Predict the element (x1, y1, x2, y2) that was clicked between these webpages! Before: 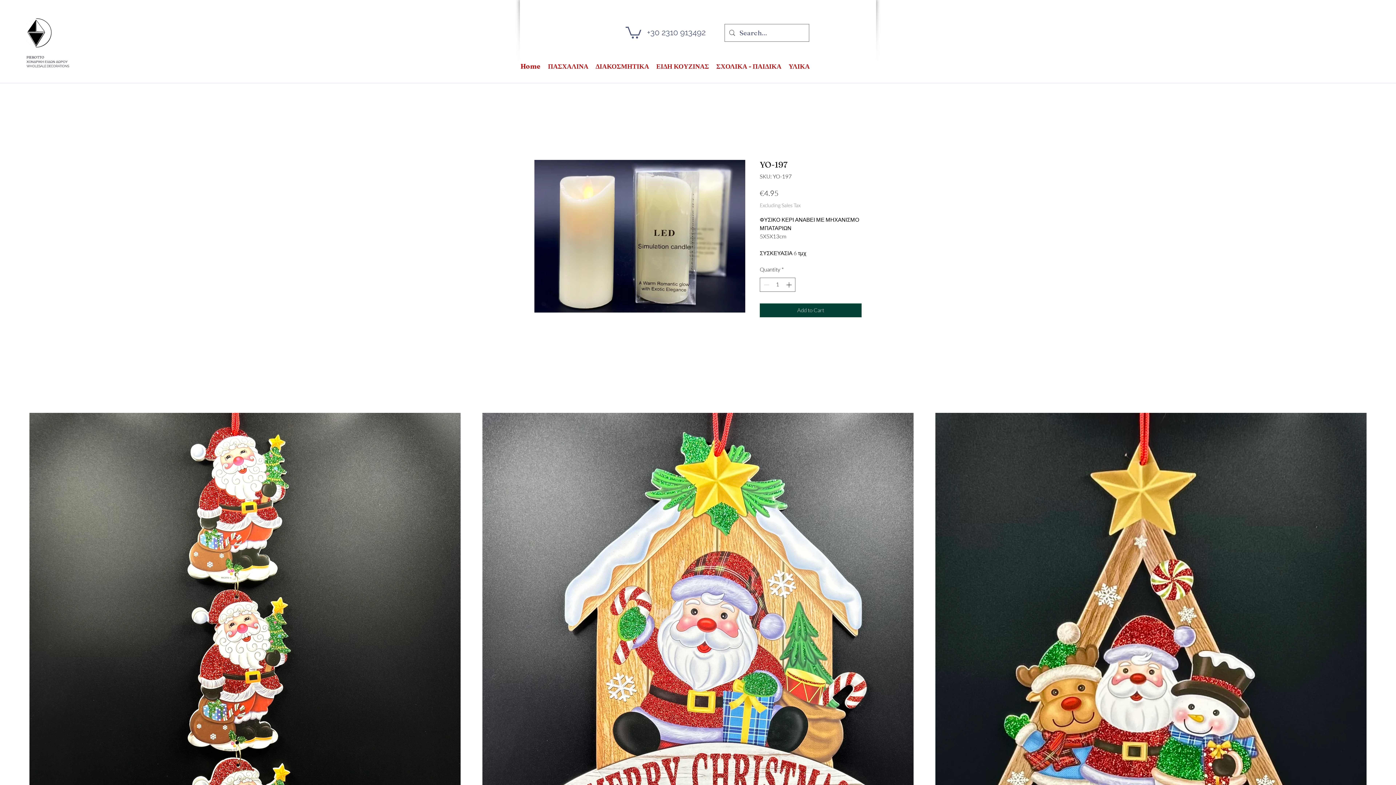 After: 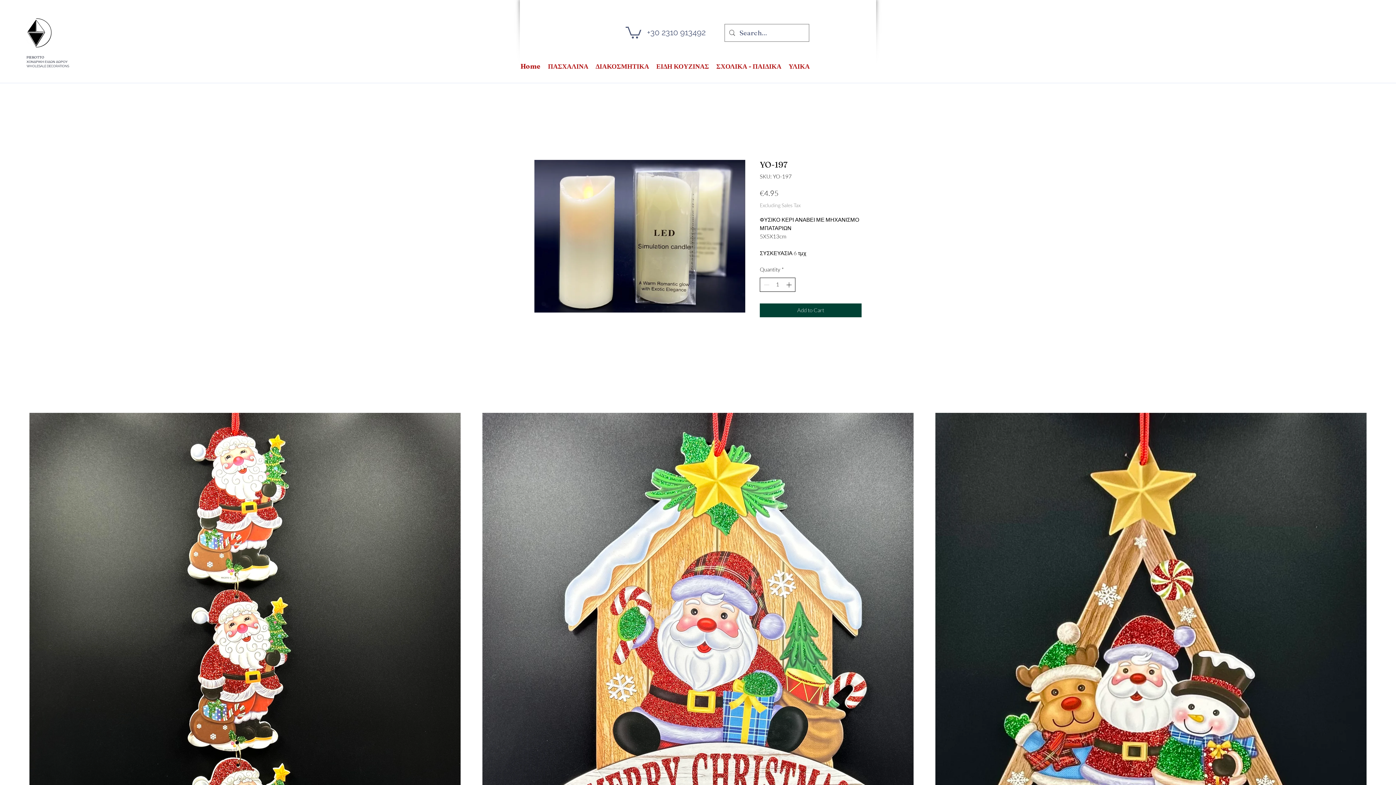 Action: bbox: (784, 278, 794, 291)